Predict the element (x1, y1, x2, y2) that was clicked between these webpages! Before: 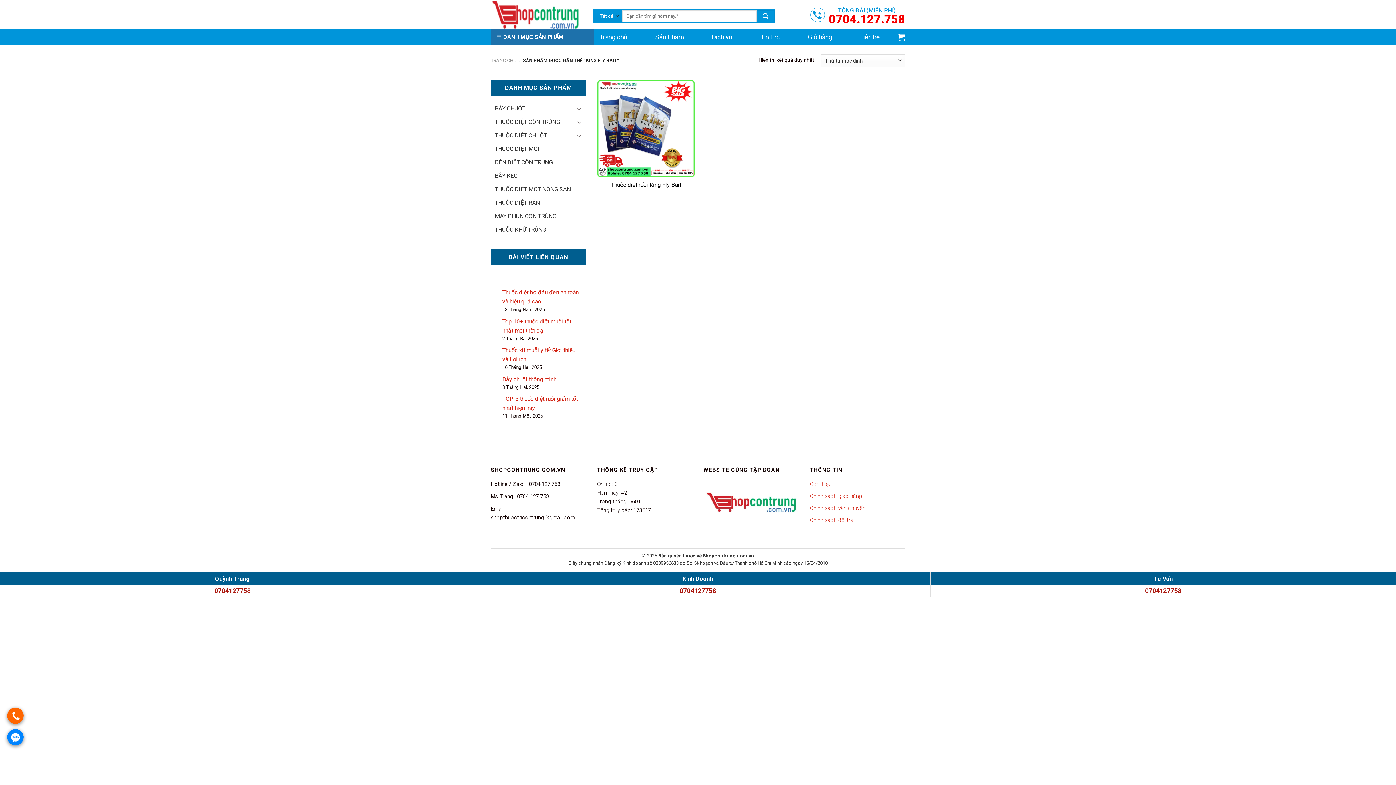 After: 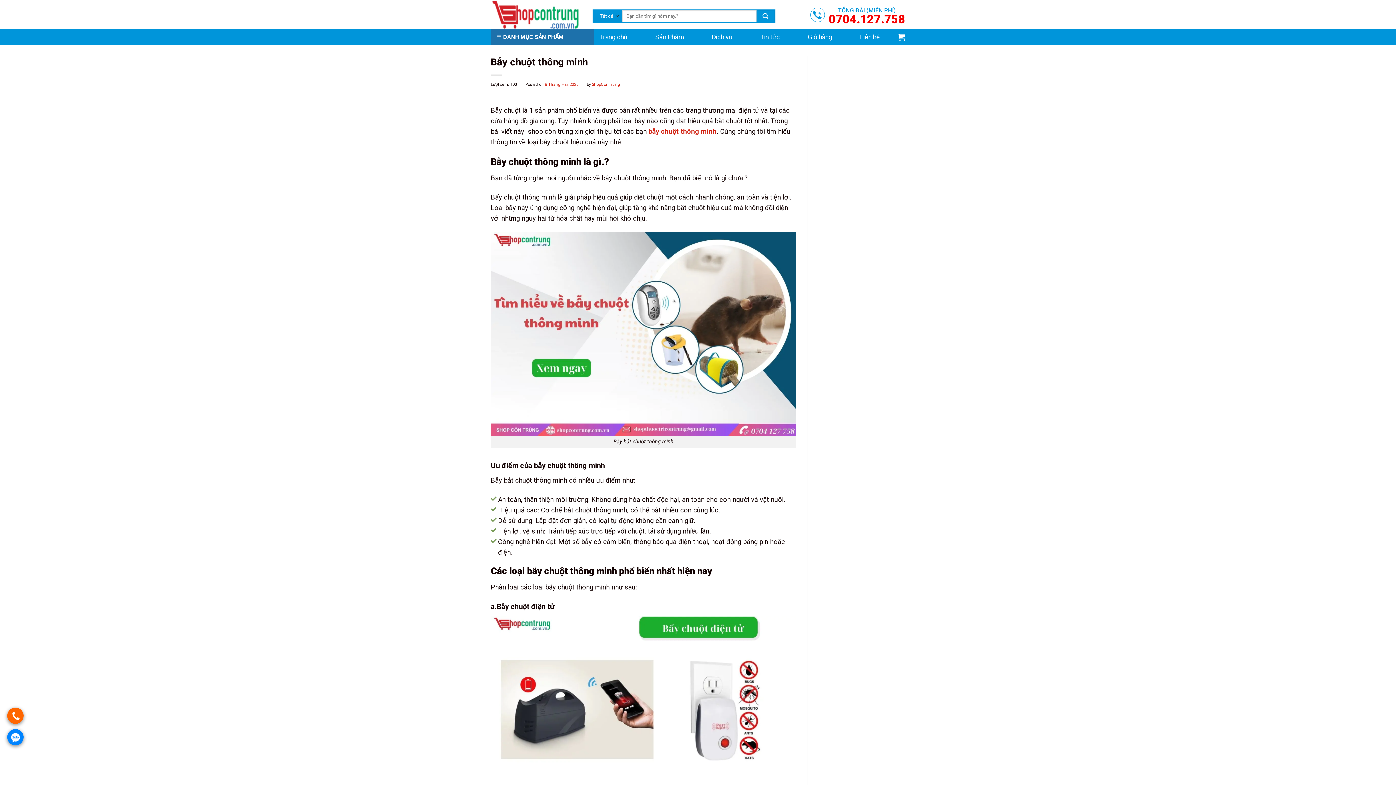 Action: bbox: (502, 375, 556, 382) label: Bẫy chuột thông minh